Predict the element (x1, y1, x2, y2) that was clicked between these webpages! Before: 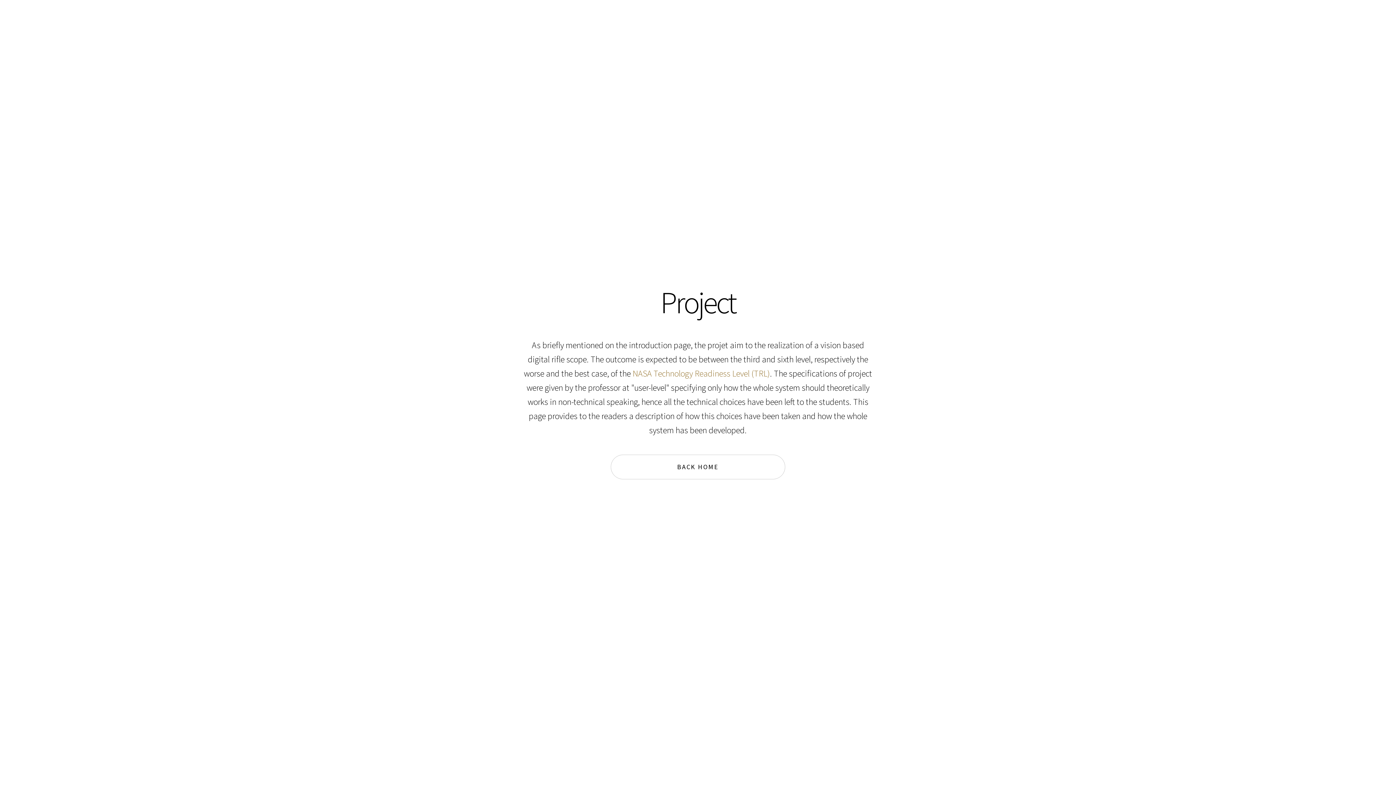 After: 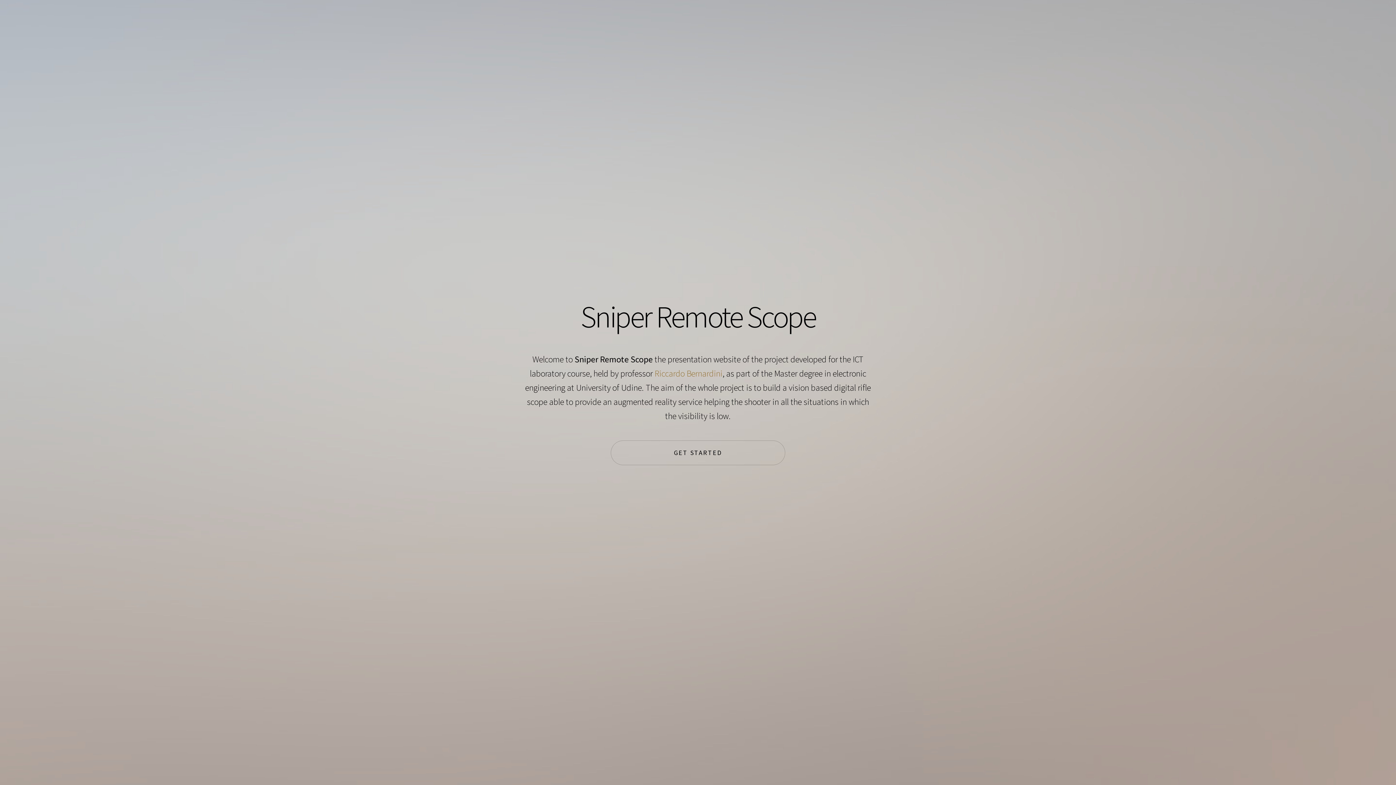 Action: bbox: (610, 455, 785, 479) label: BACK HOME